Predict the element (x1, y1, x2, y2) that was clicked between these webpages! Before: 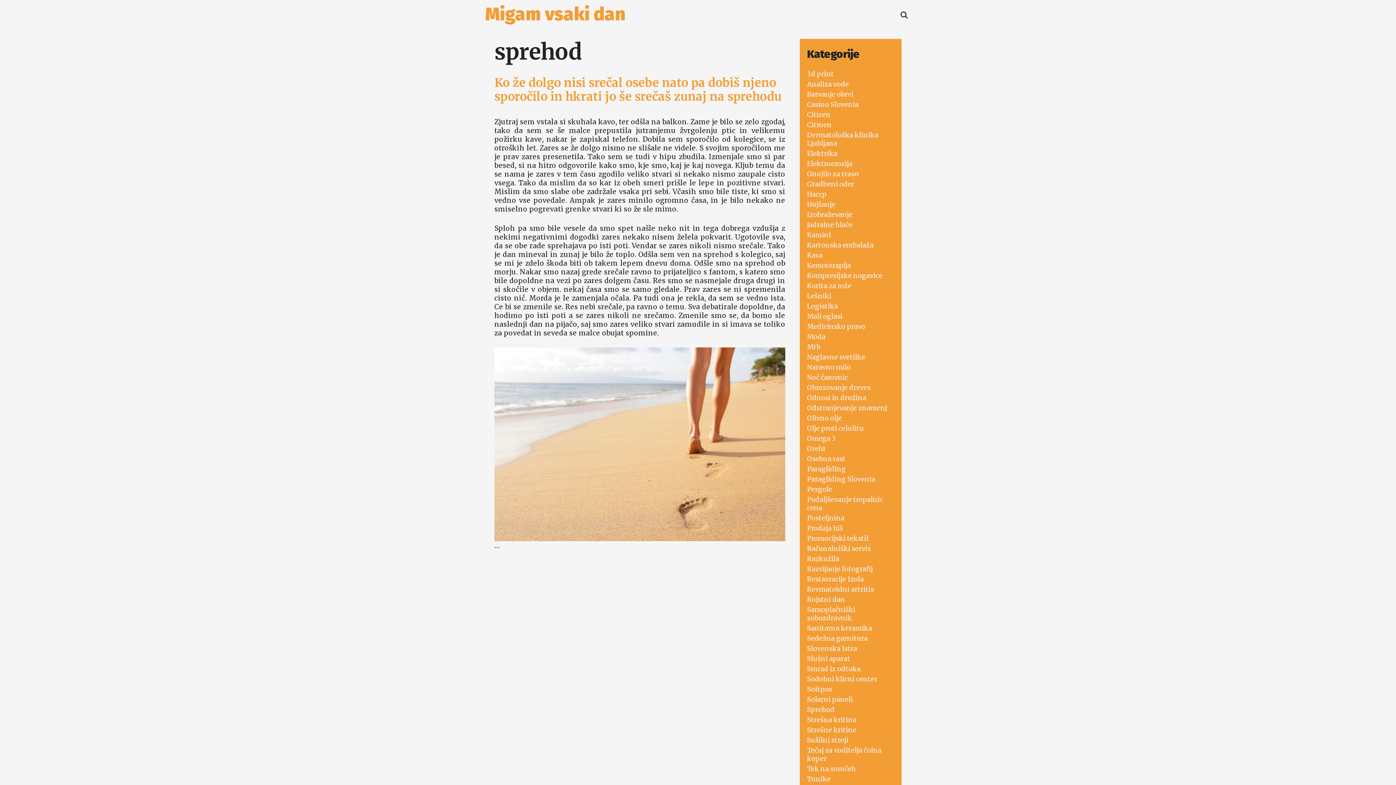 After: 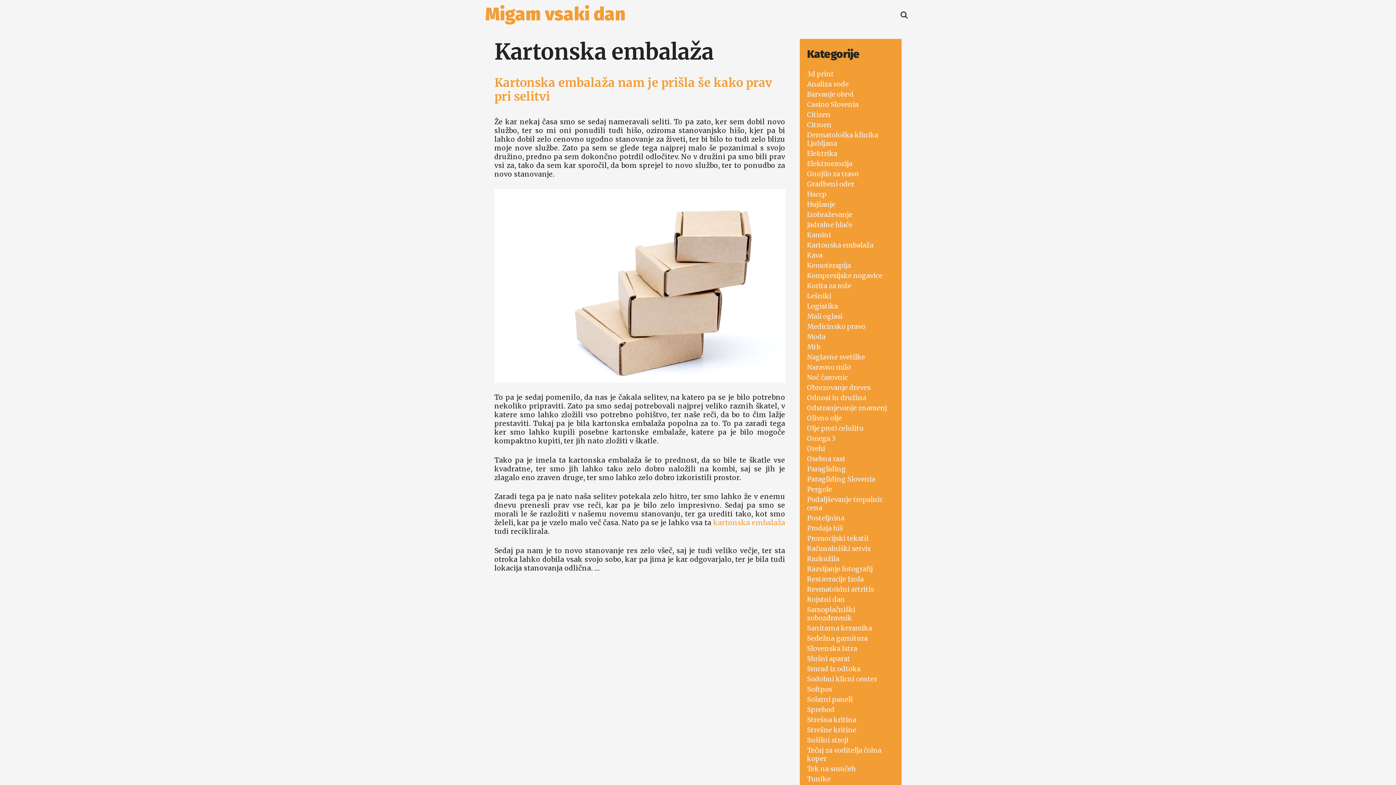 Action: bbox: (807, 241, 873, 249) label: Kartonska embalaža